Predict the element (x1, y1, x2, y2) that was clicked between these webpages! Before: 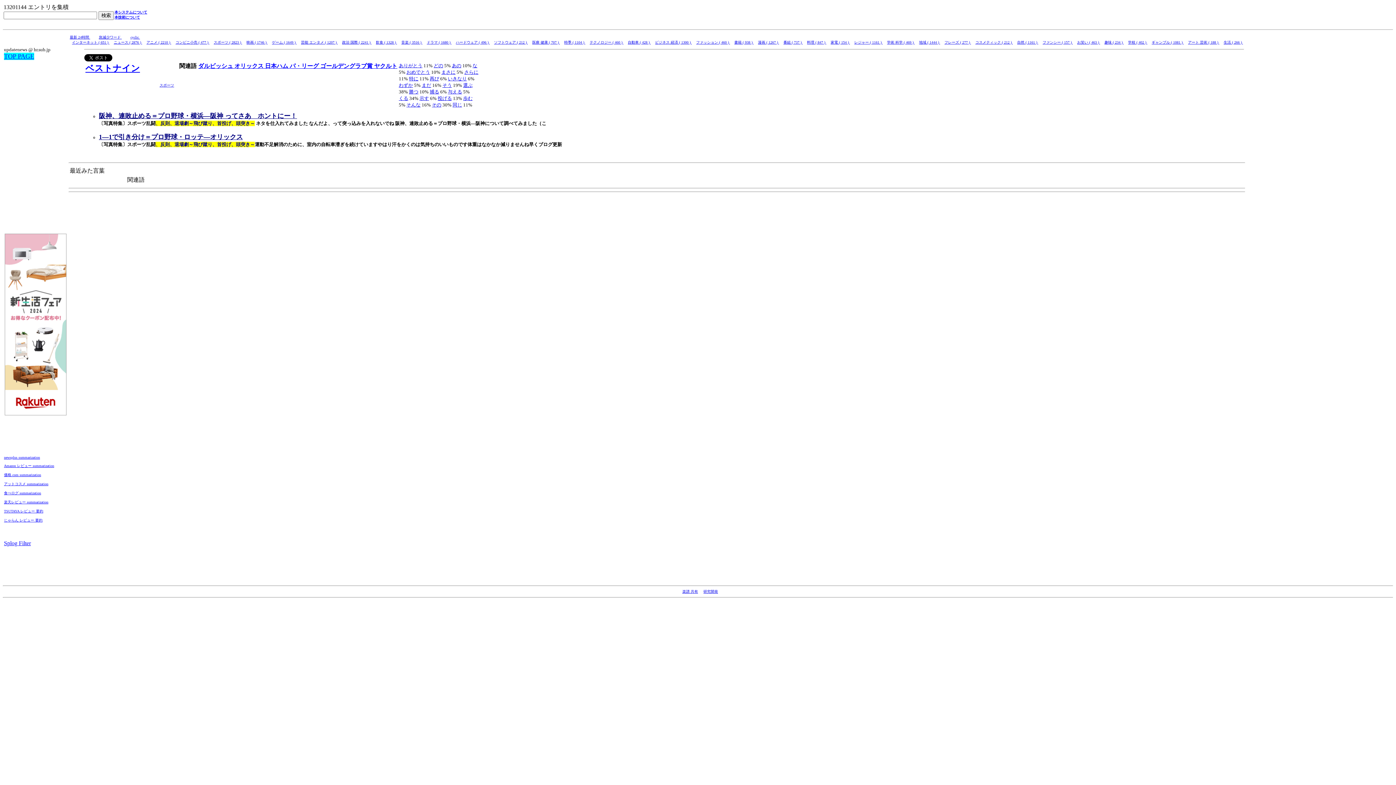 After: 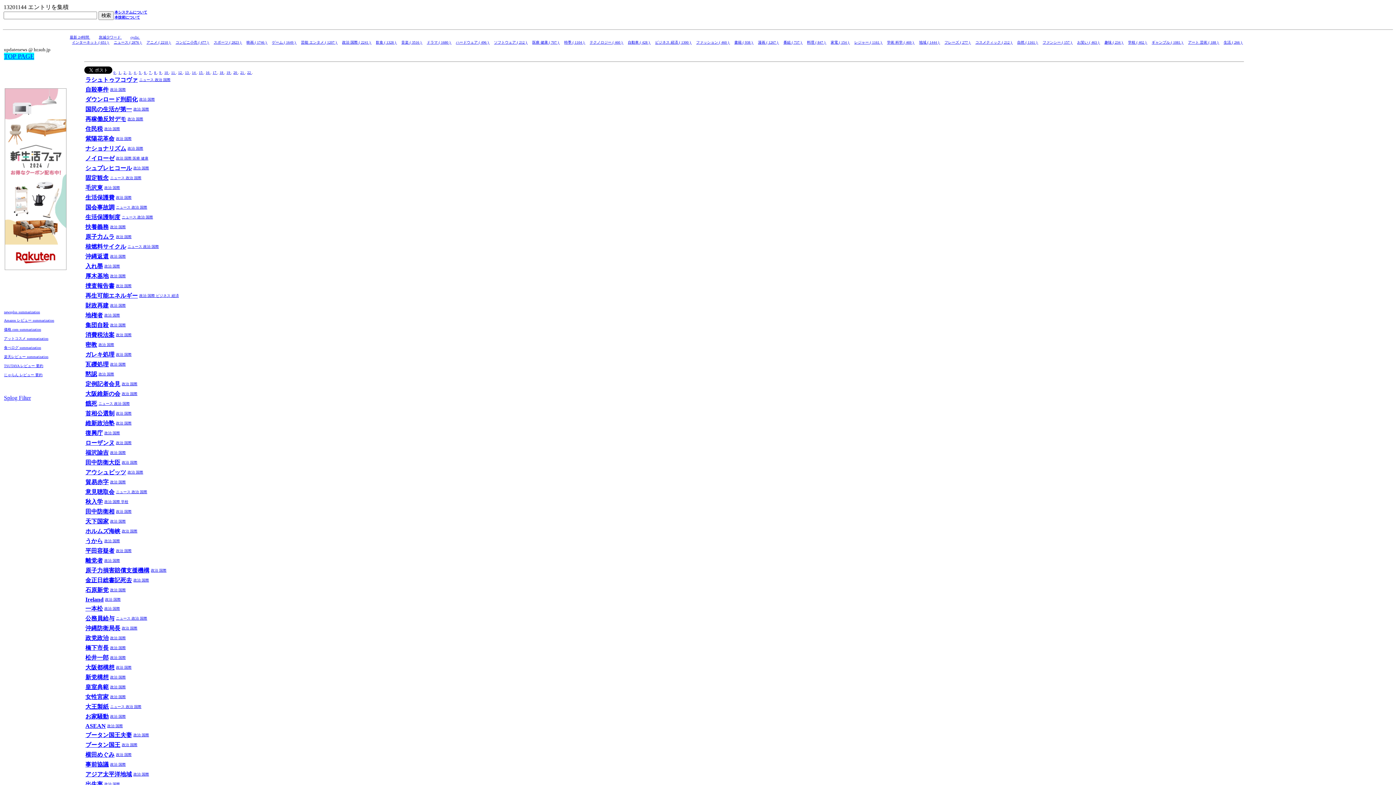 Action: bbox: (342, 40, 371, 44) label: 政治 国際 ( 2241 ) 